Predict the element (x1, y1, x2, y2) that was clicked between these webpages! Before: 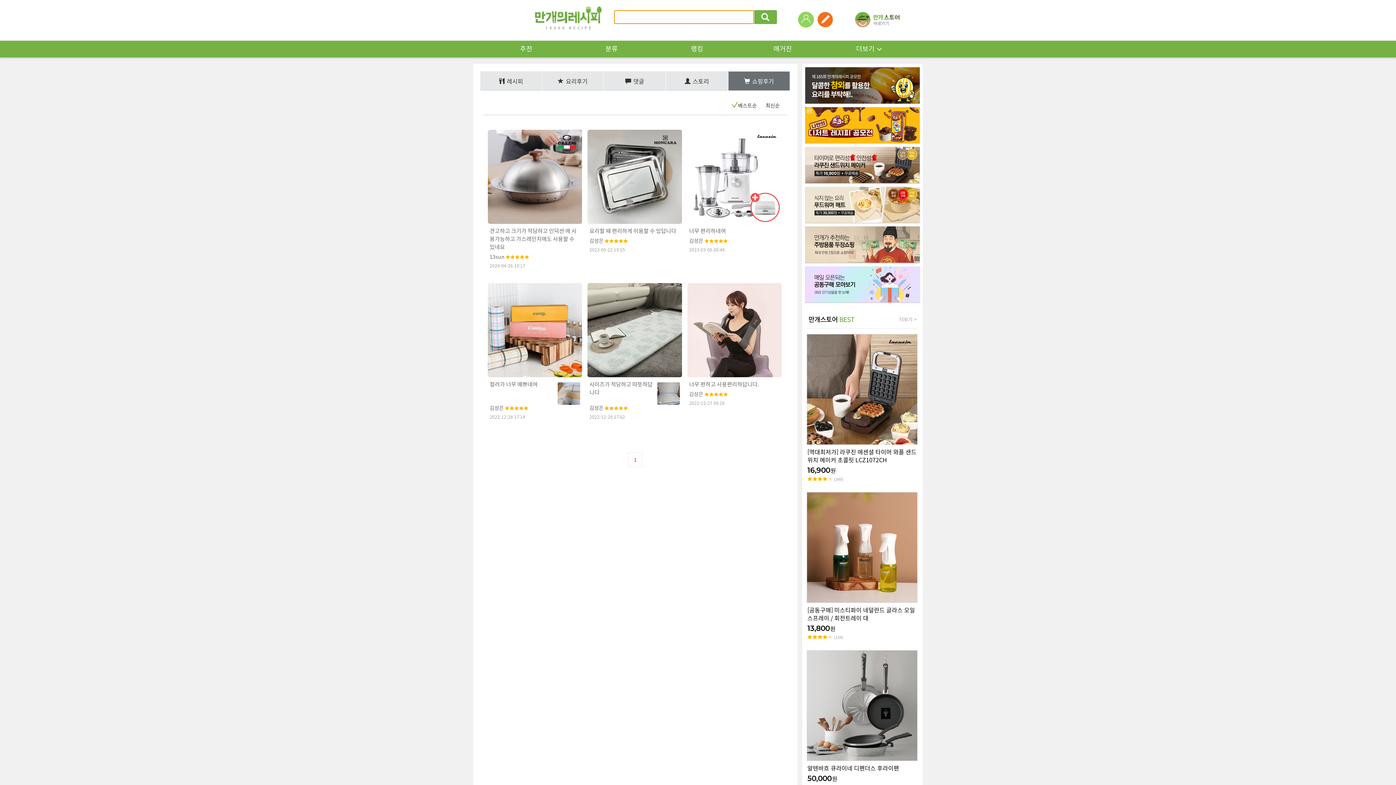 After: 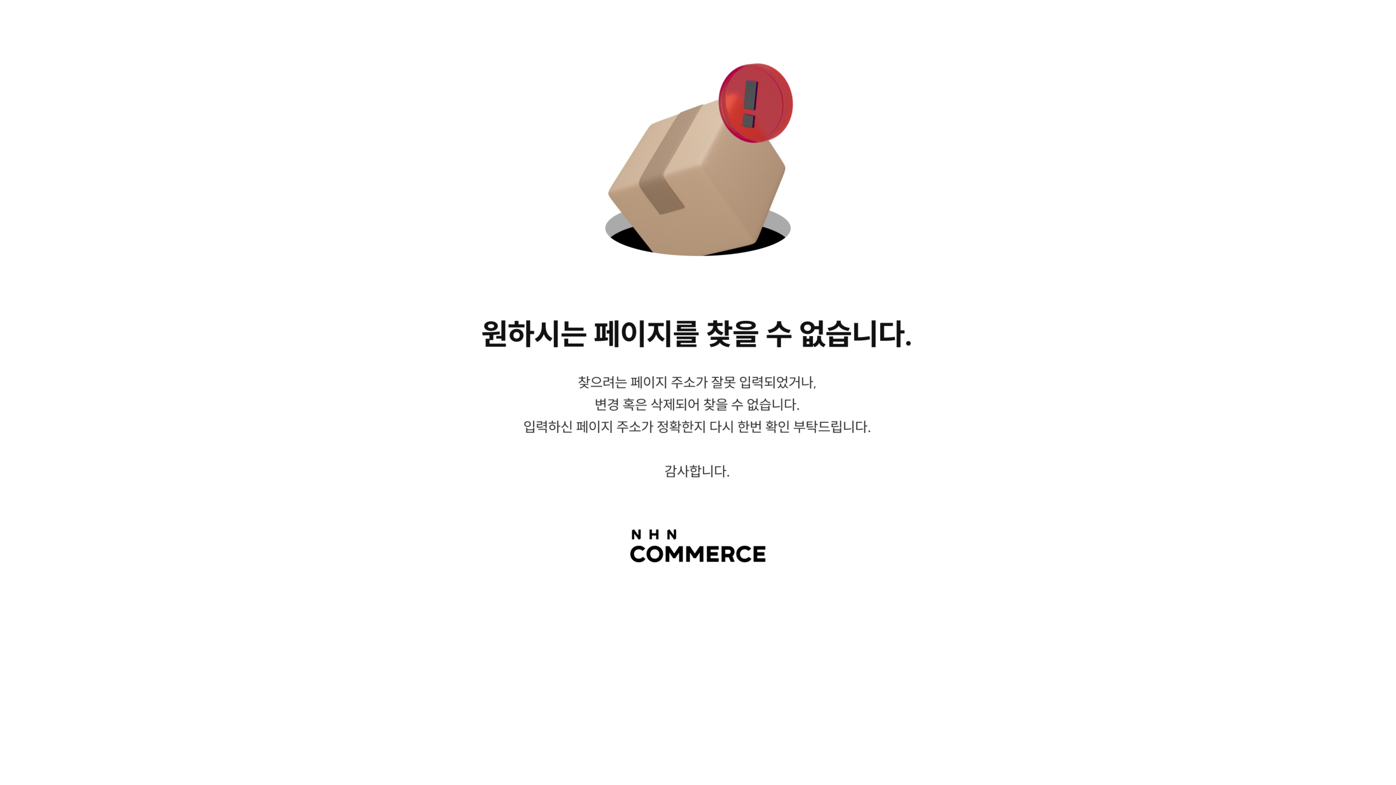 Action: bbox: (587, 326, 682, 333)